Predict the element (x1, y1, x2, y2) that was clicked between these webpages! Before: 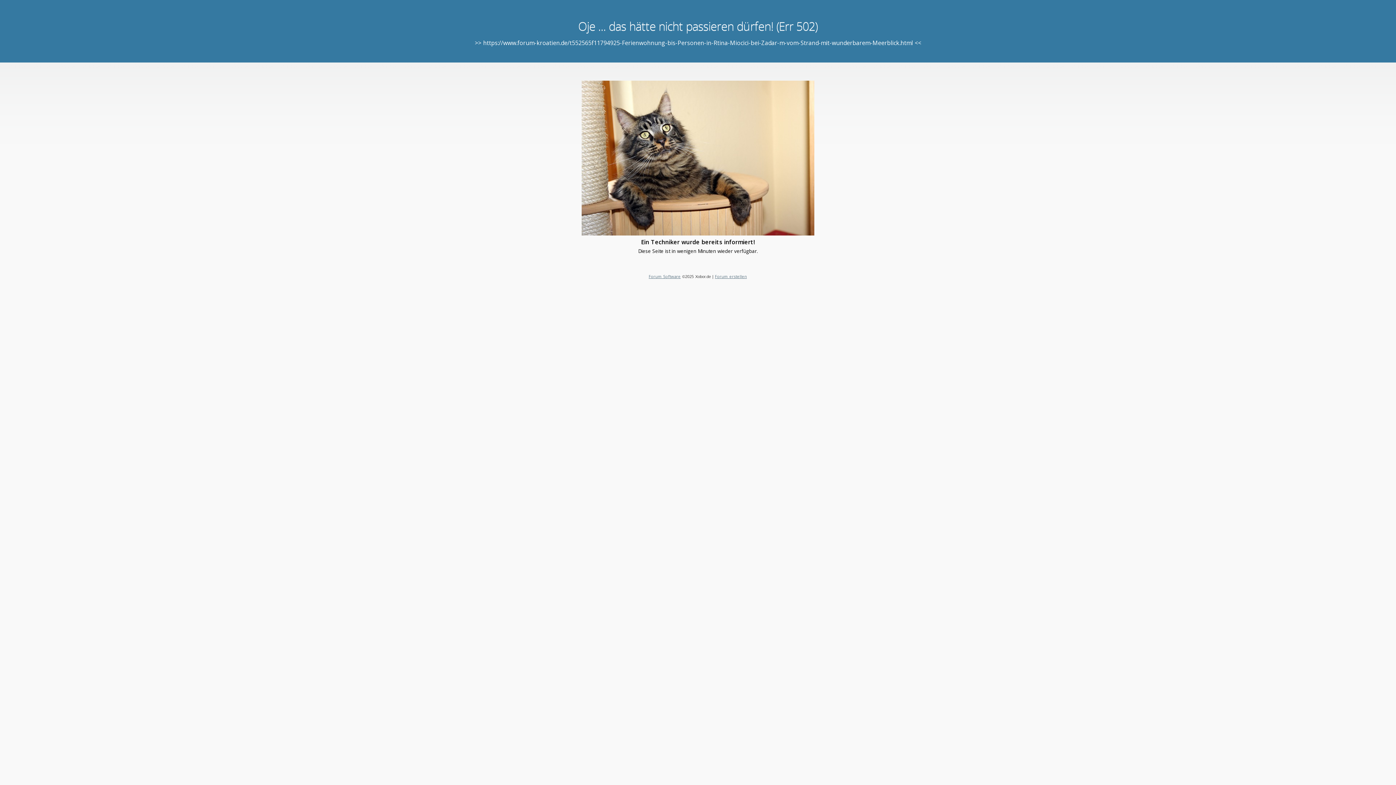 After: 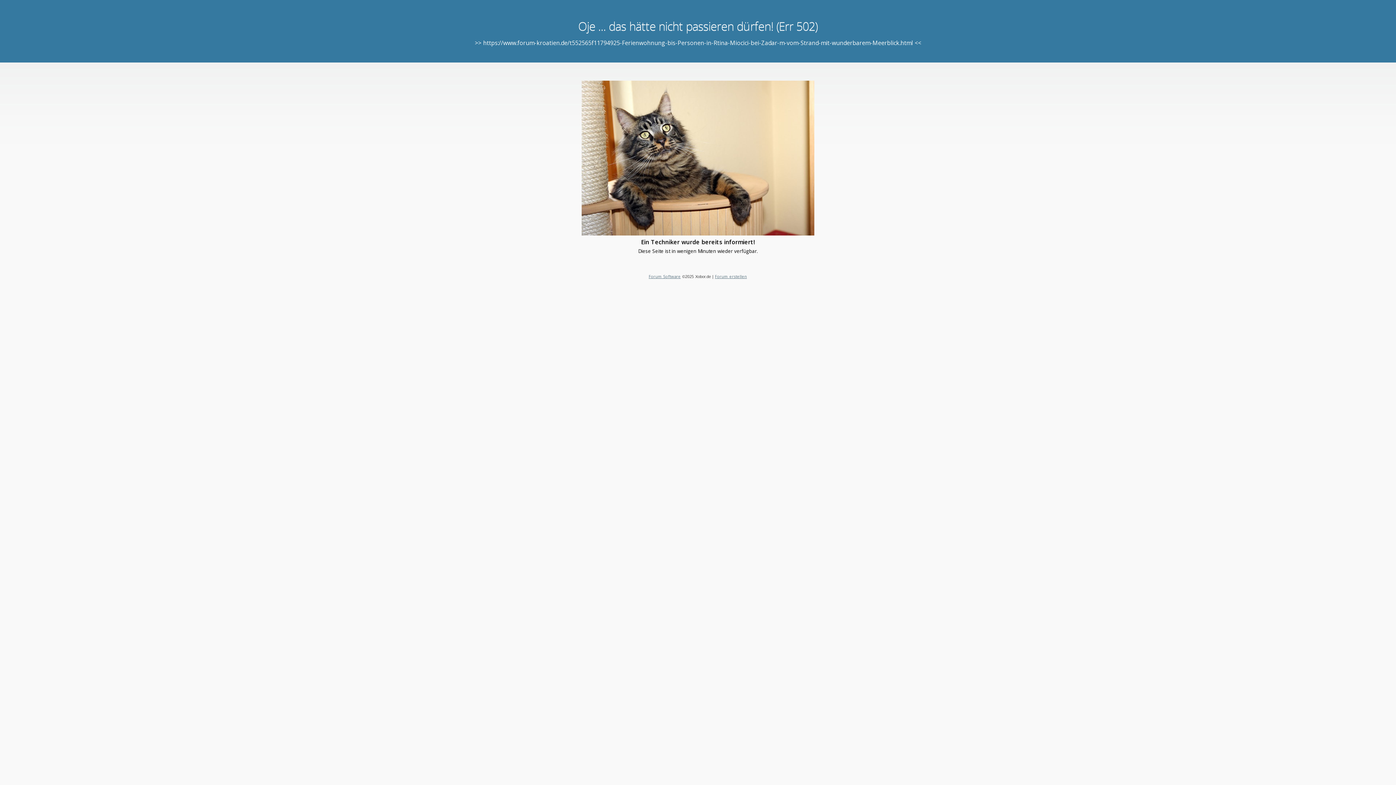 Action: label: Forum Software bbox: (648, 273, 680, 279)